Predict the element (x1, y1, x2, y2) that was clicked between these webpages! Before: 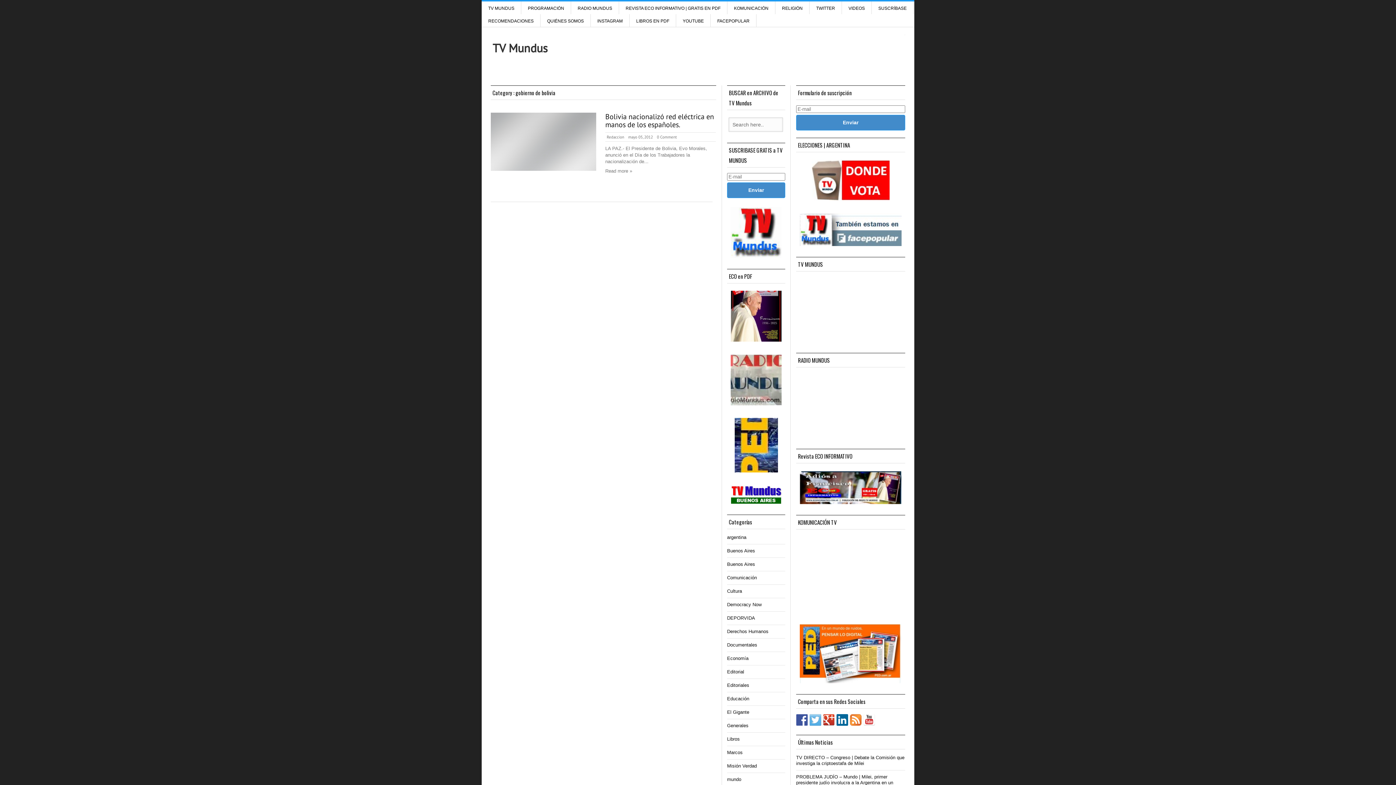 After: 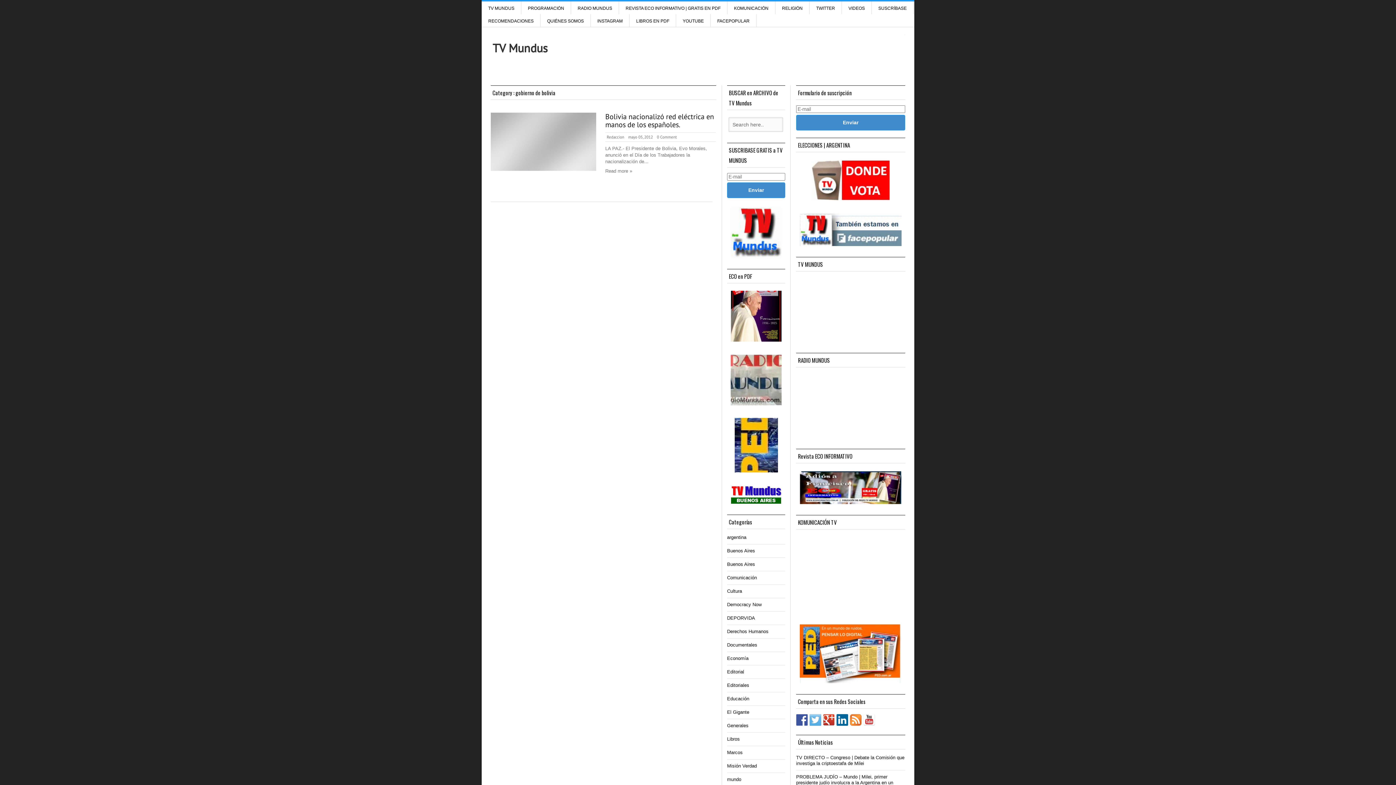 Action: bbox: (836, 714, 848, 726)